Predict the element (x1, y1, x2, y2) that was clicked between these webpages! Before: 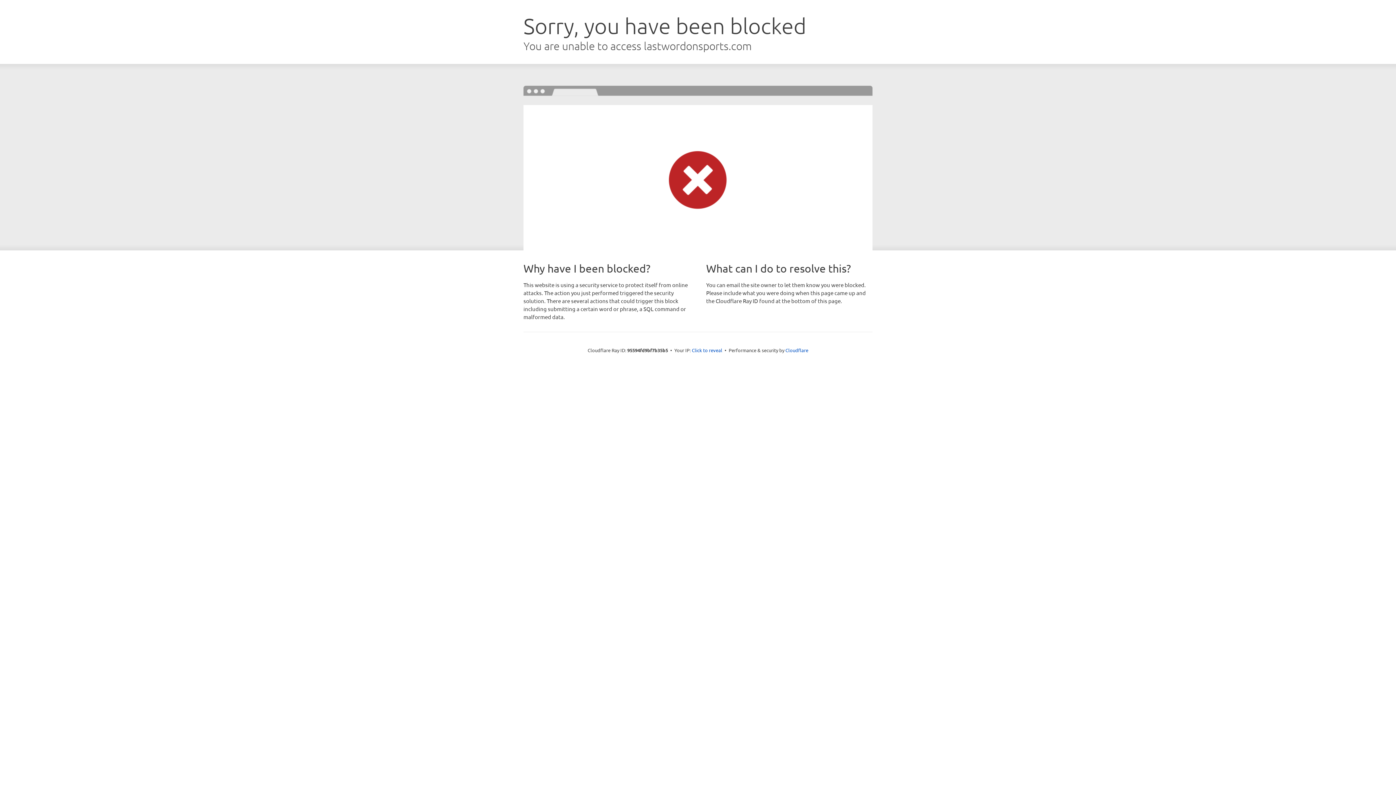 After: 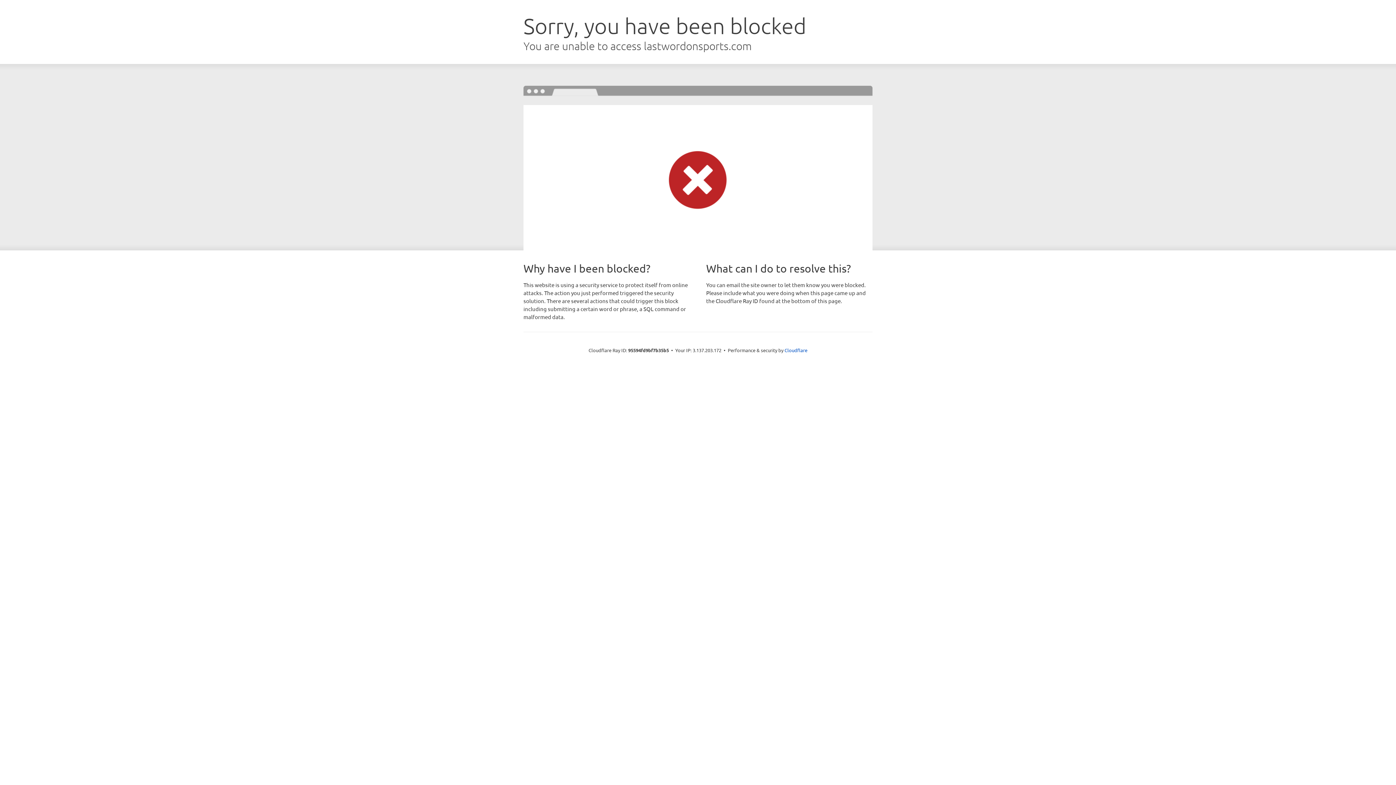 Action: label: Click to reveal bbox: (692, 346, 722, 353)